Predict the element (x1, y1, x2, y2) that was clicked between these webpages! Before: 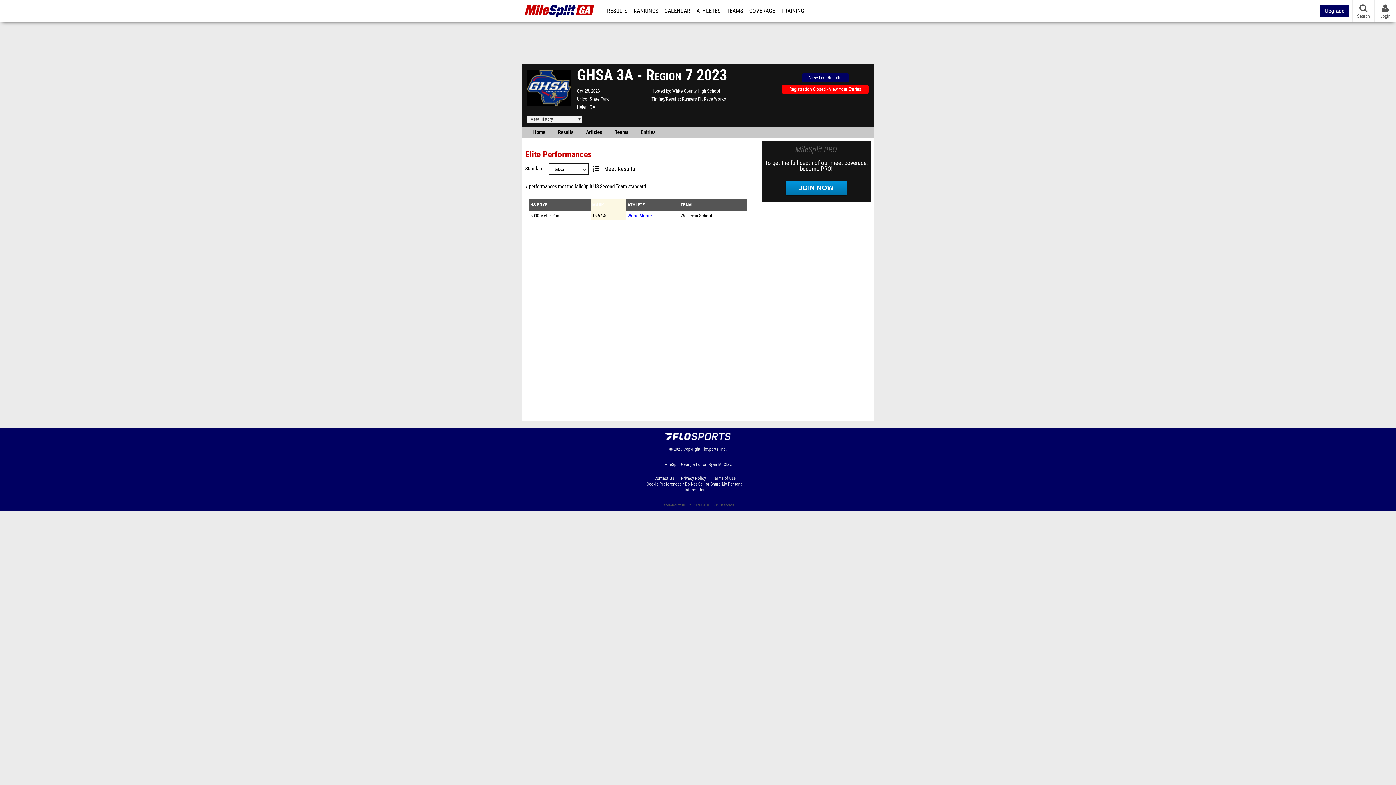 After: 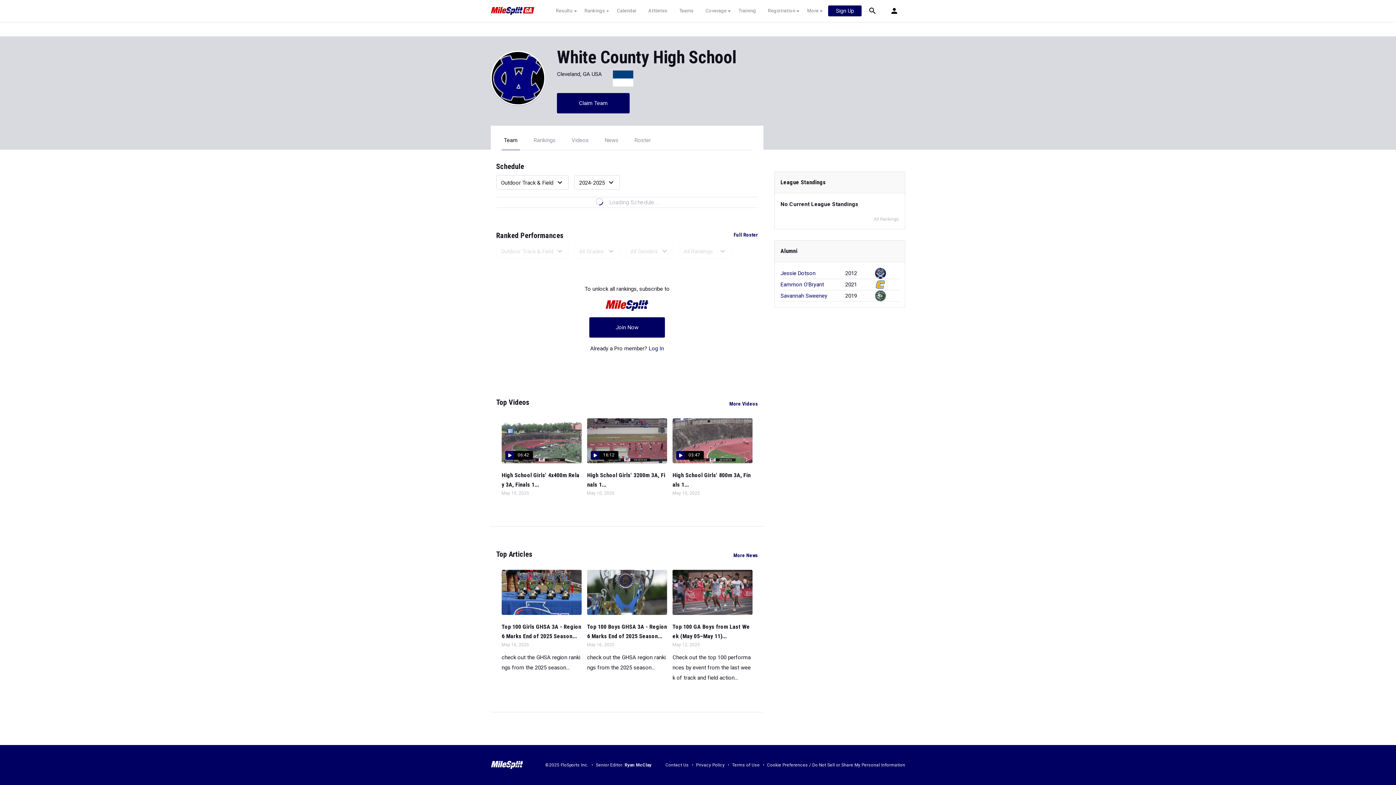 Action: label: White County High School bbox: (672, 88, 720, 93)